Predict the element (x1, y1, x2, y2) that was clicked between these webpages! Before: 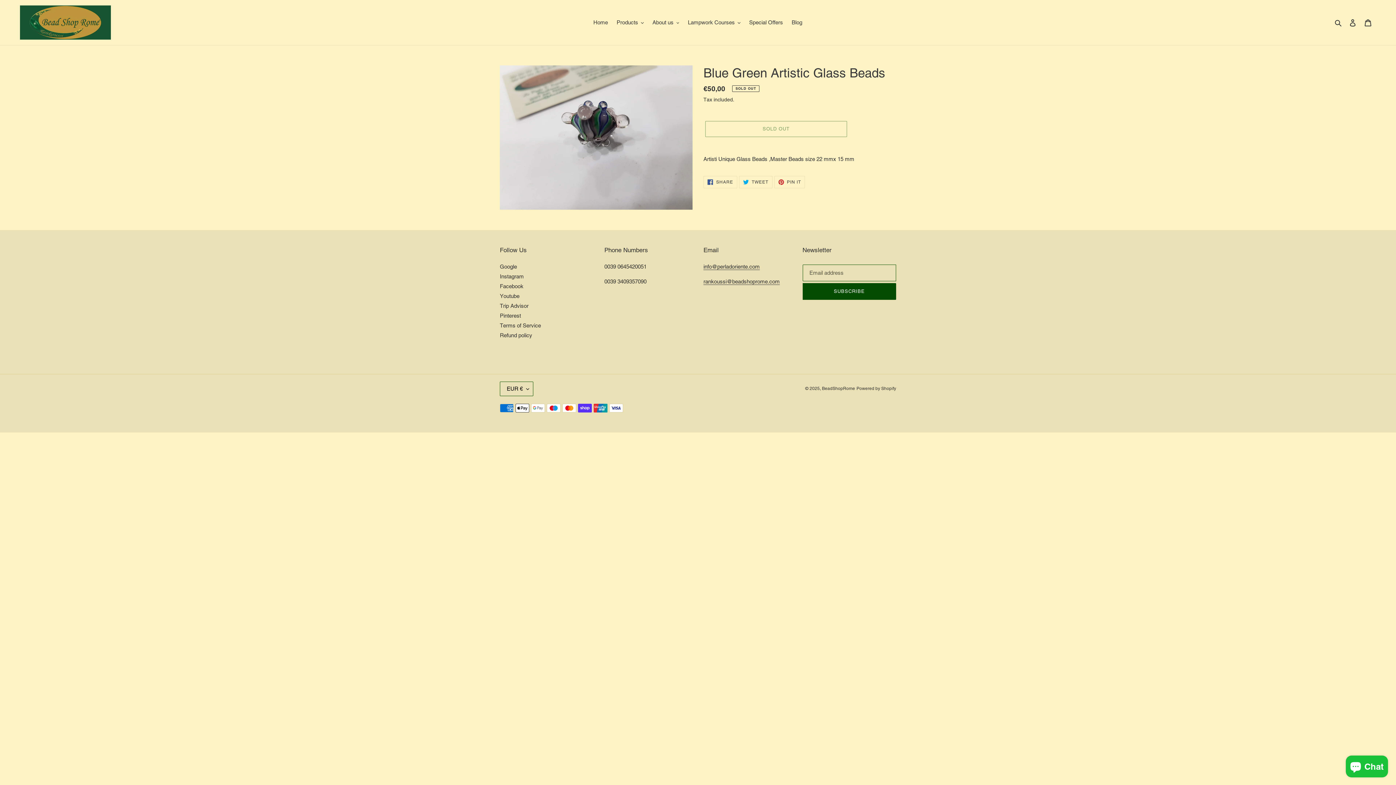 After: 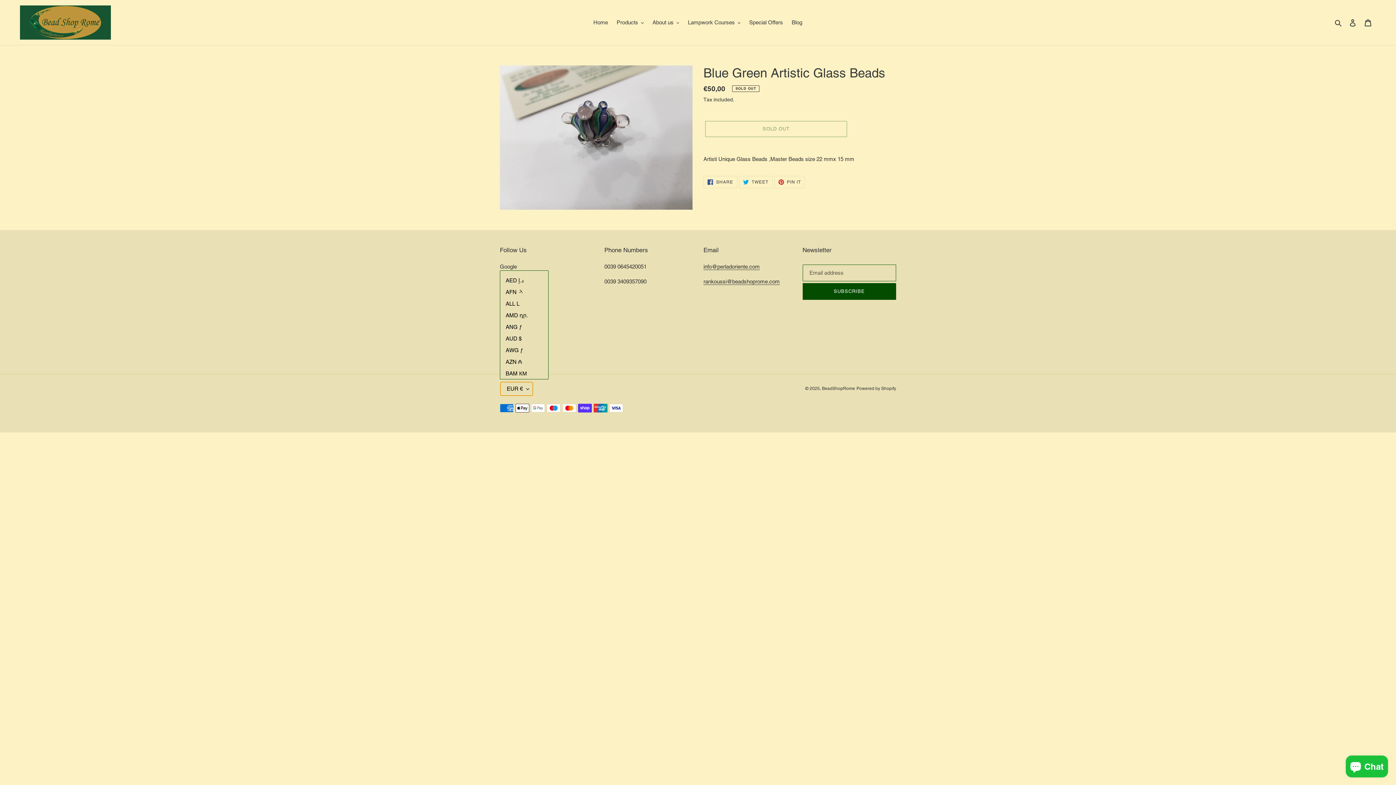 Action: label: EUR € bbox: (500, 381, 533, 396)